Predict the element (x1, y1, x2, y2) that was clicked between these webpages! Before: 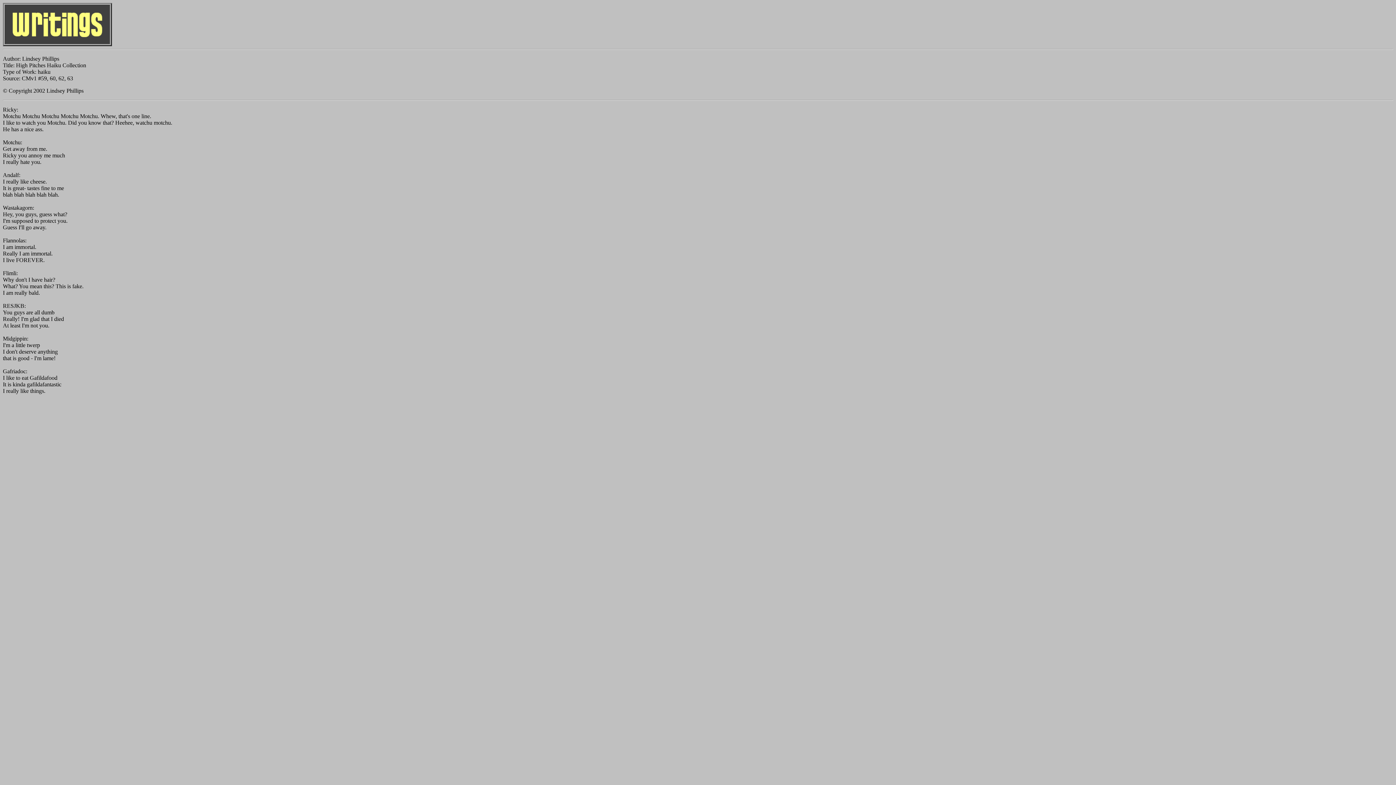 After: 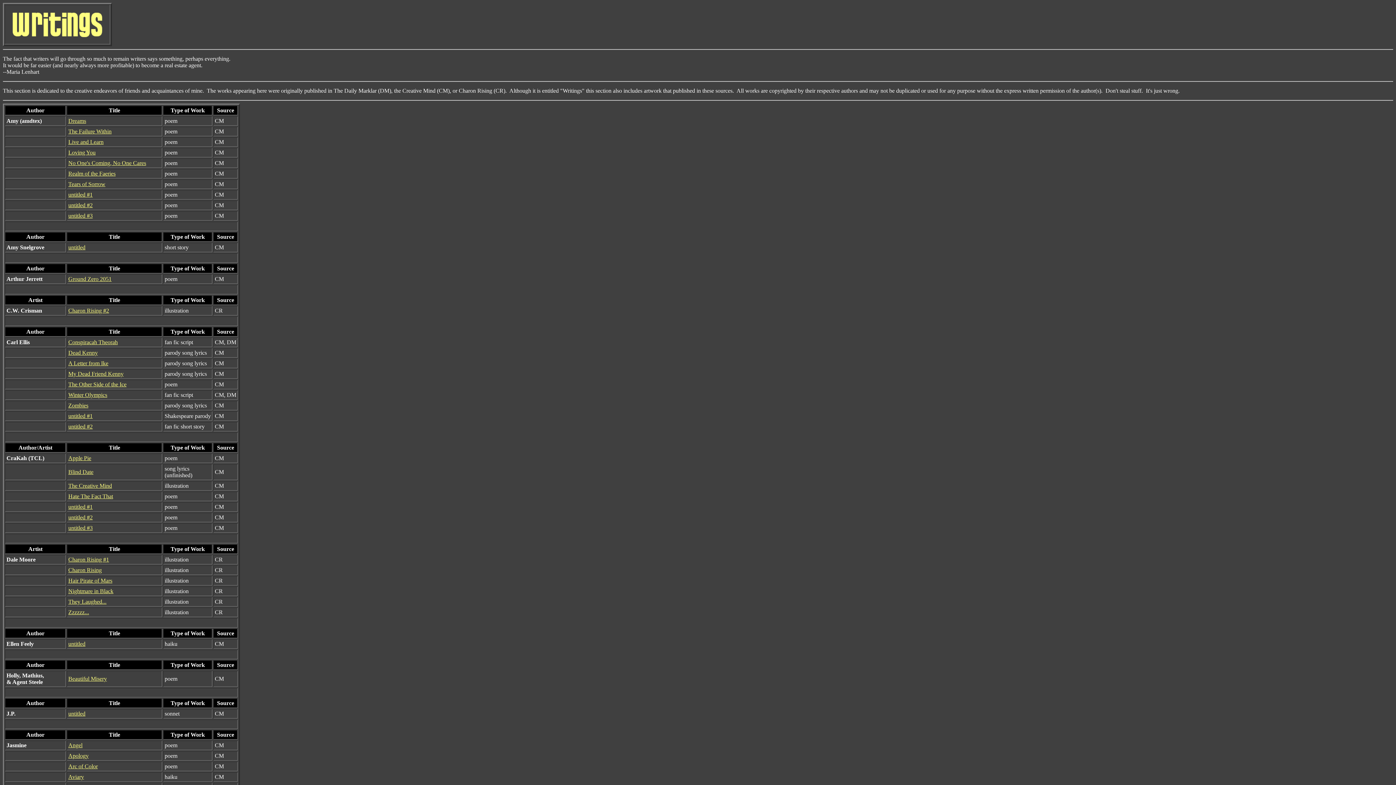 Action: bbox: (5, 38, 109, 44)